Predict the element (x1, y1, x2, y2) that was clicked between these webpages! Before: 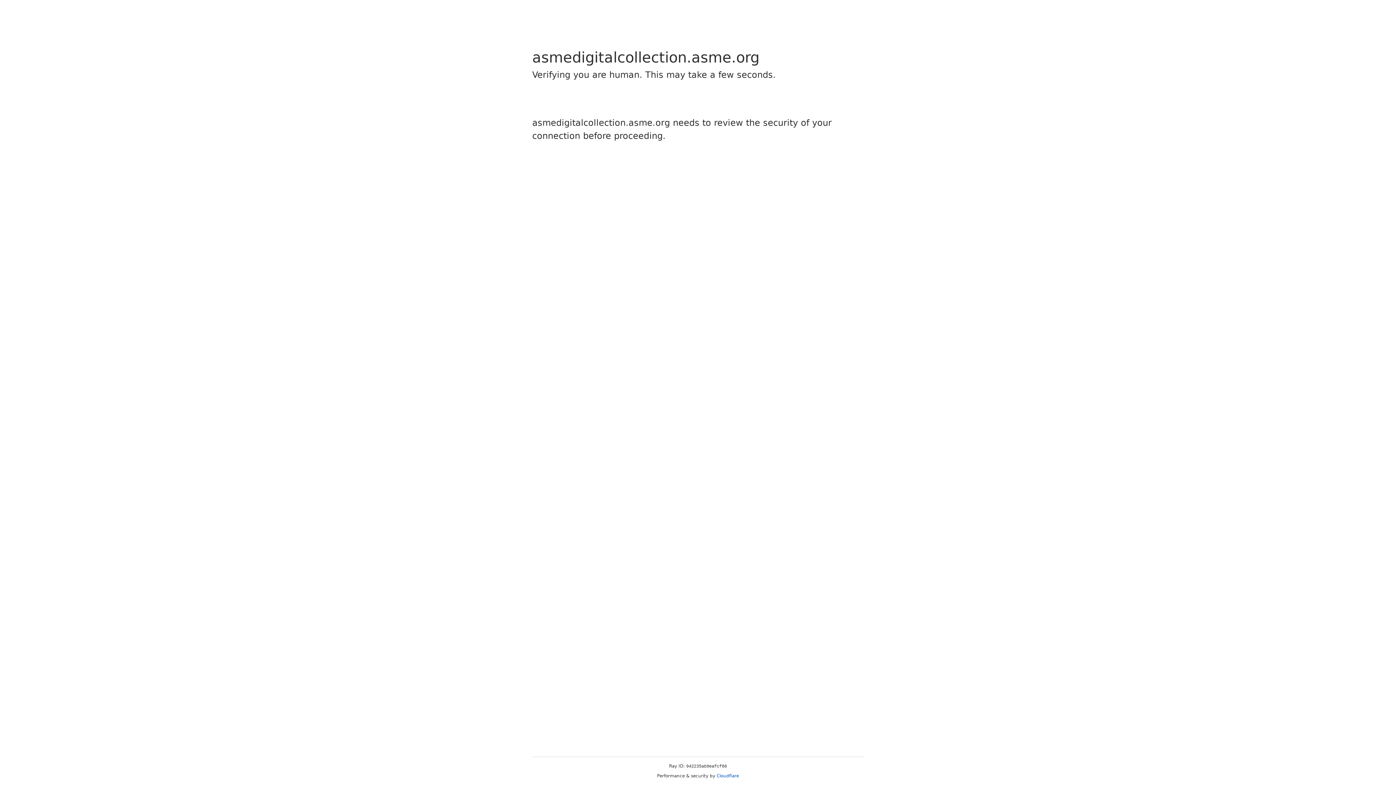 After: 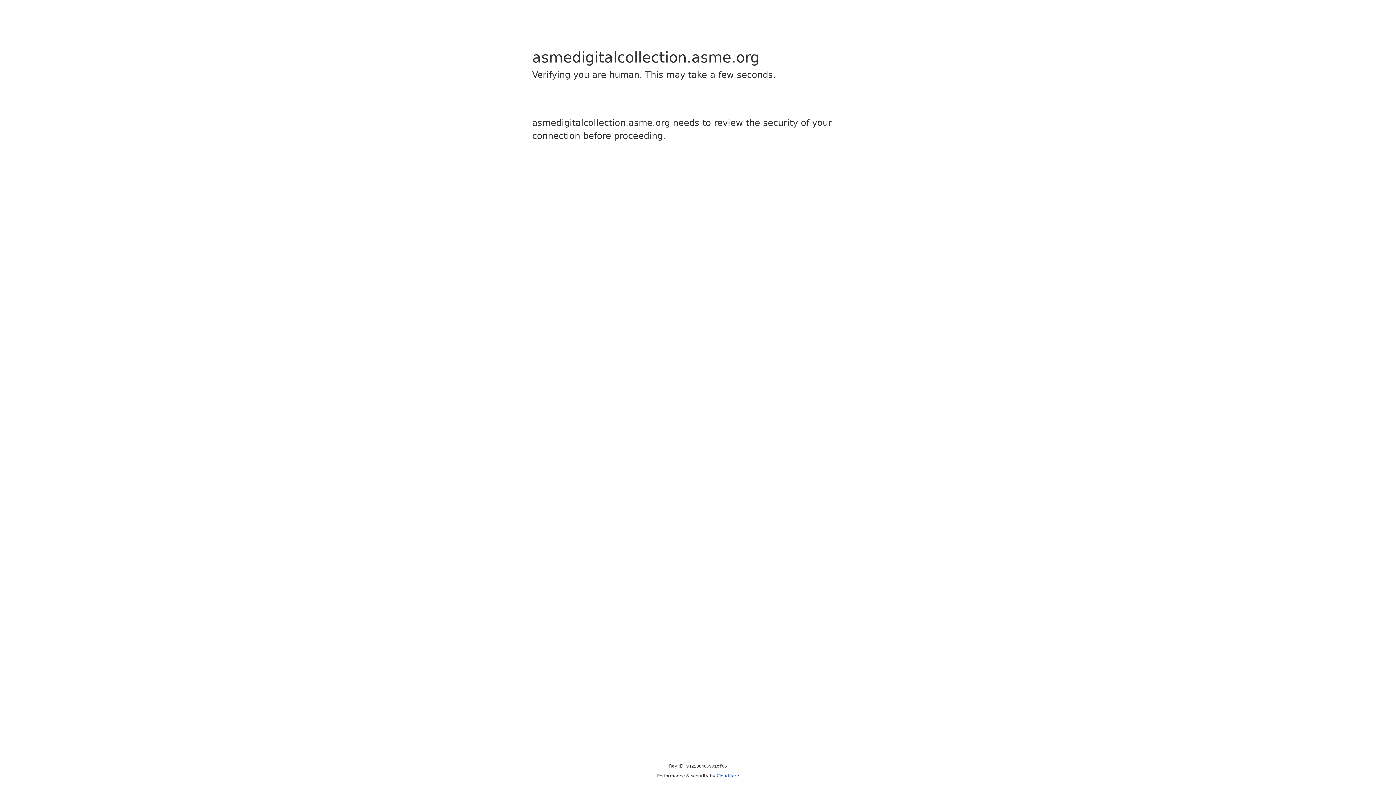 Action: label: Cloudflare bbox: (716, 773, 739, 778)